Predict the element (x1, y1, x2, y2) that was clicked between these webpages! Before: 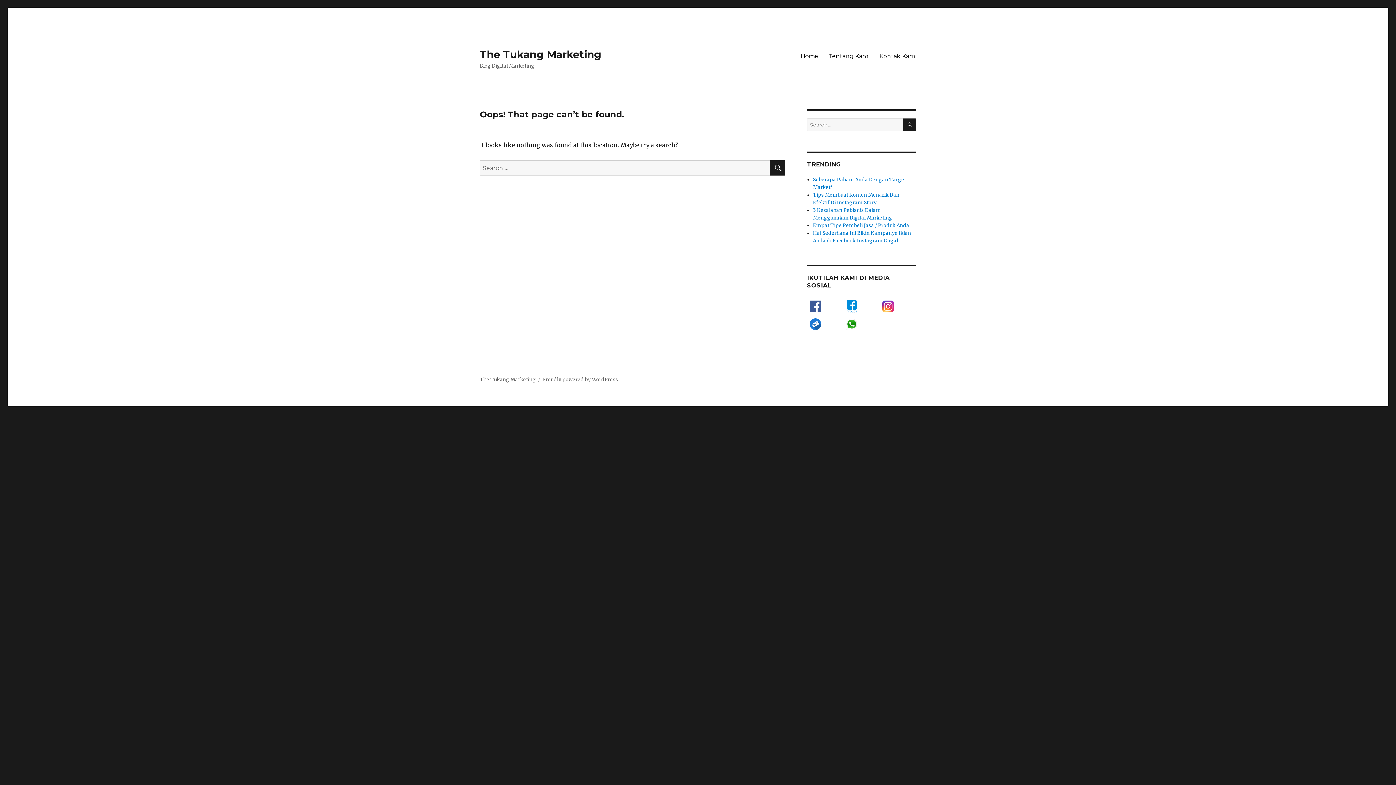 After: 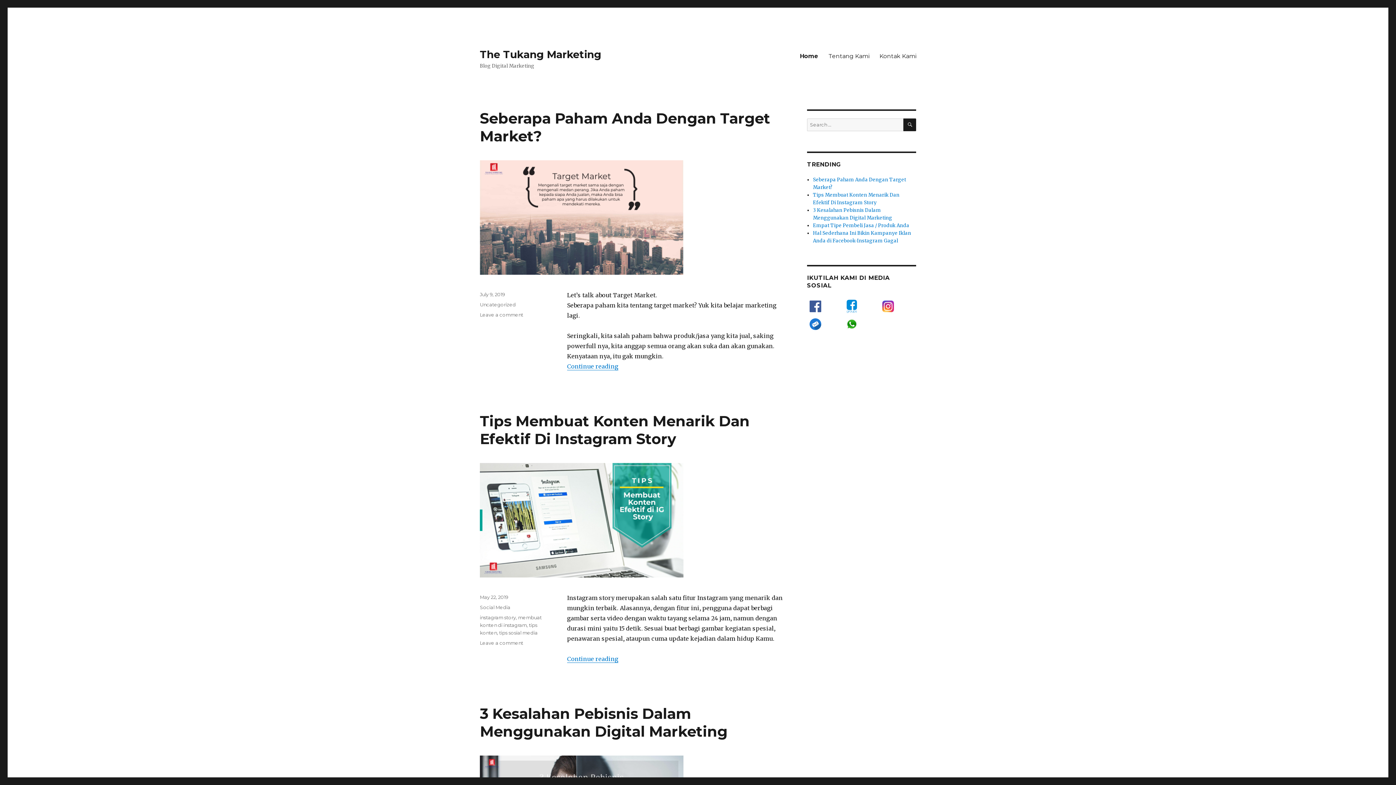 Action: label: The Tukang Marketing bbox: (480, 48, 601, 60)